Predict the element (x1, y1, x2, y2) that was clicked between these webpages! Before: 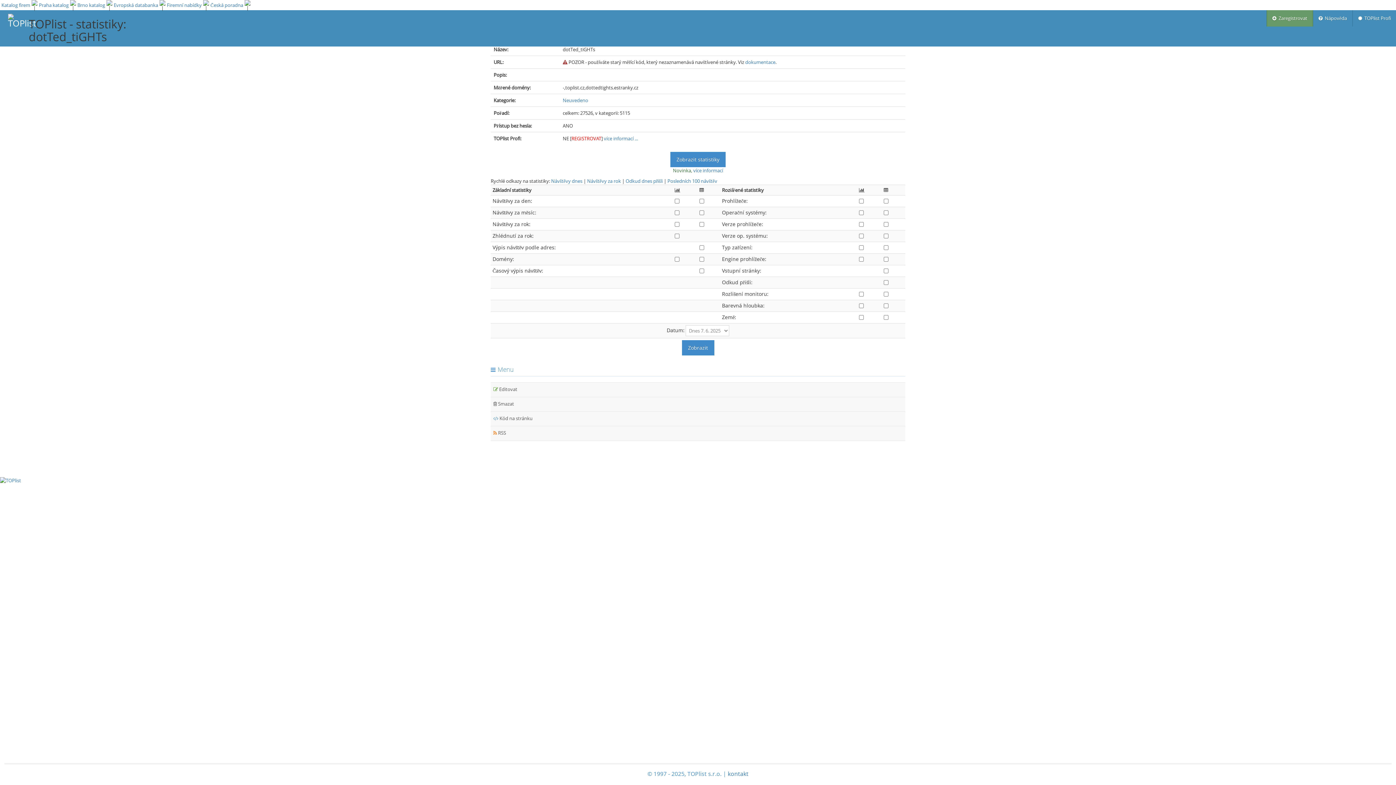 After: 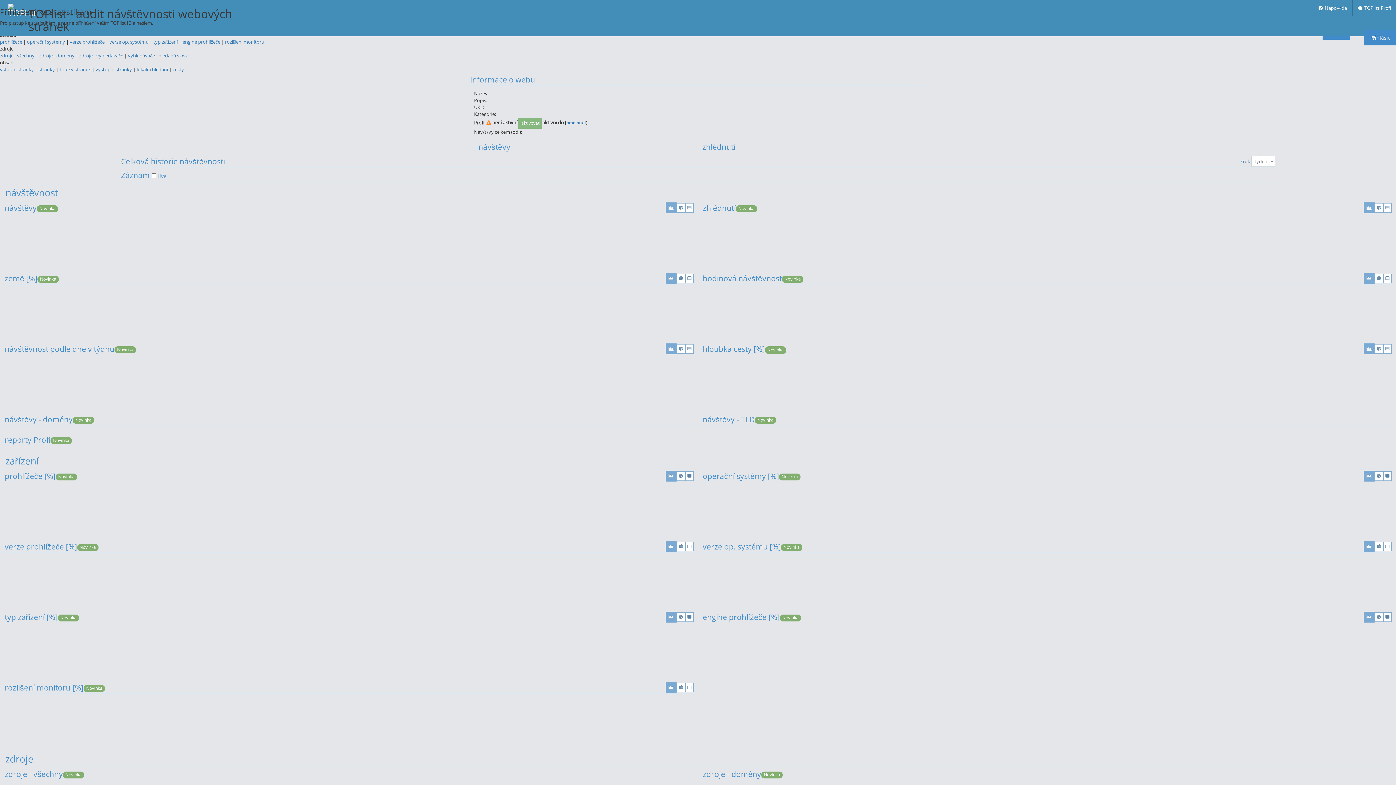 Action: bbox: (670, 152, 725, 167) label: Zobrazit statistiky